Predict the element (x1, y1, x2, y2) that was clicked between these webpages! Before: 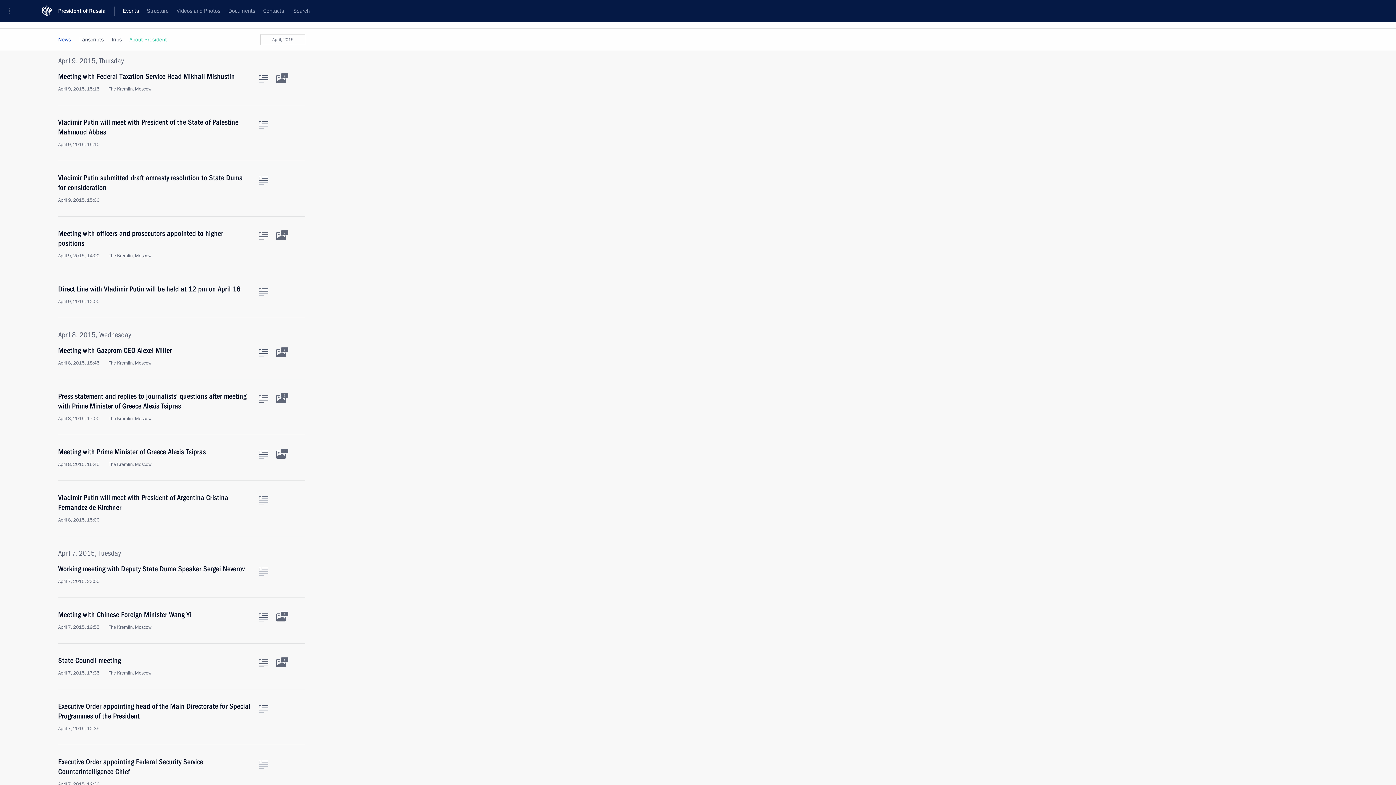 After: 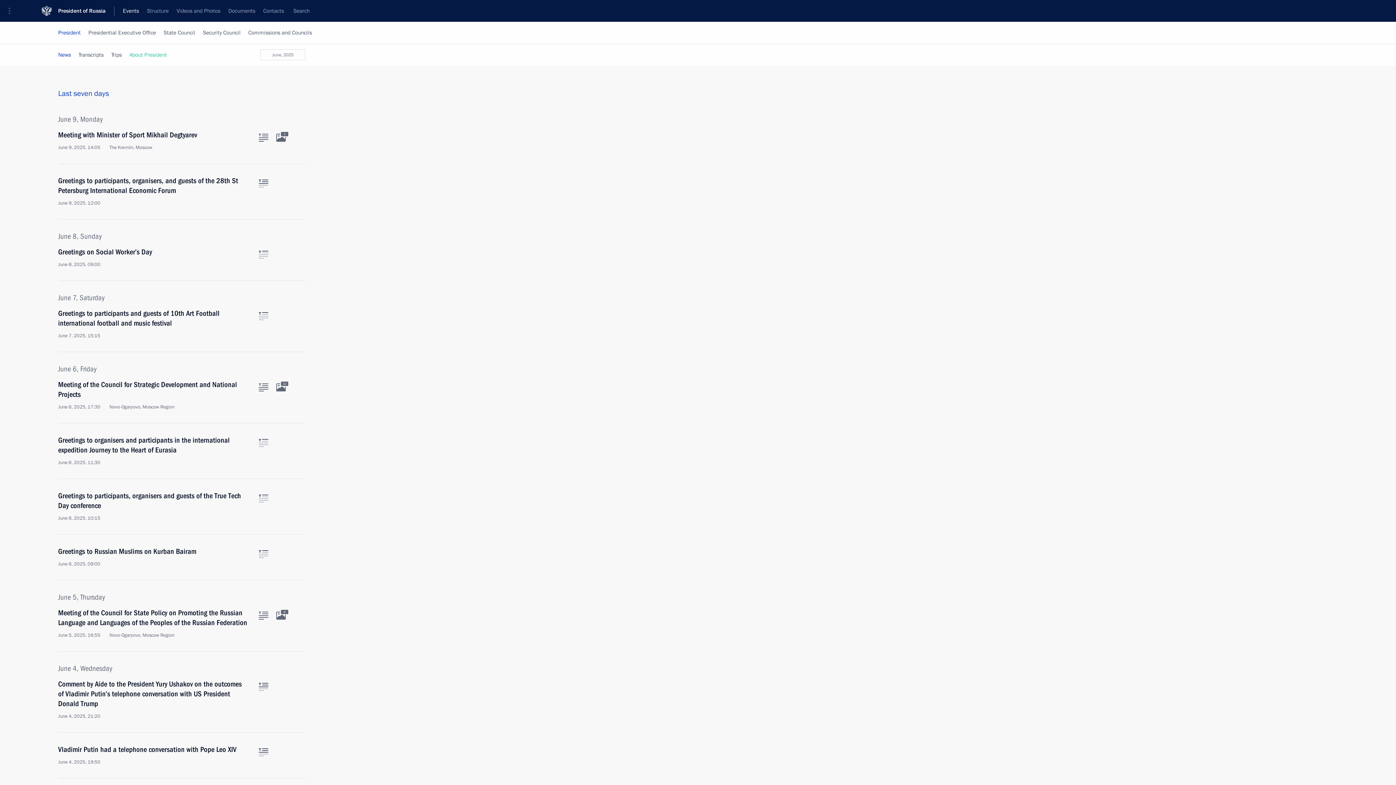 Action: bbox: (58, 28, 70, 50) label: News